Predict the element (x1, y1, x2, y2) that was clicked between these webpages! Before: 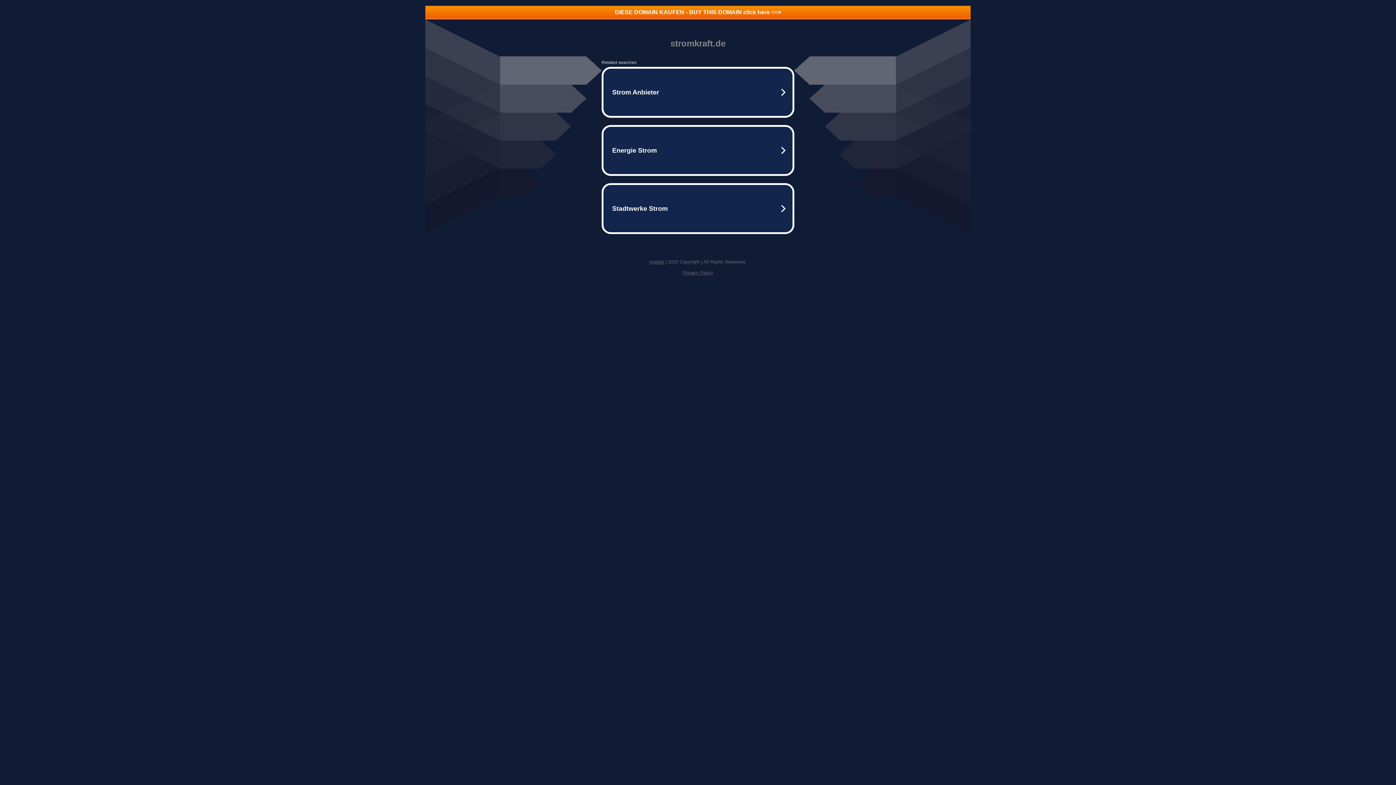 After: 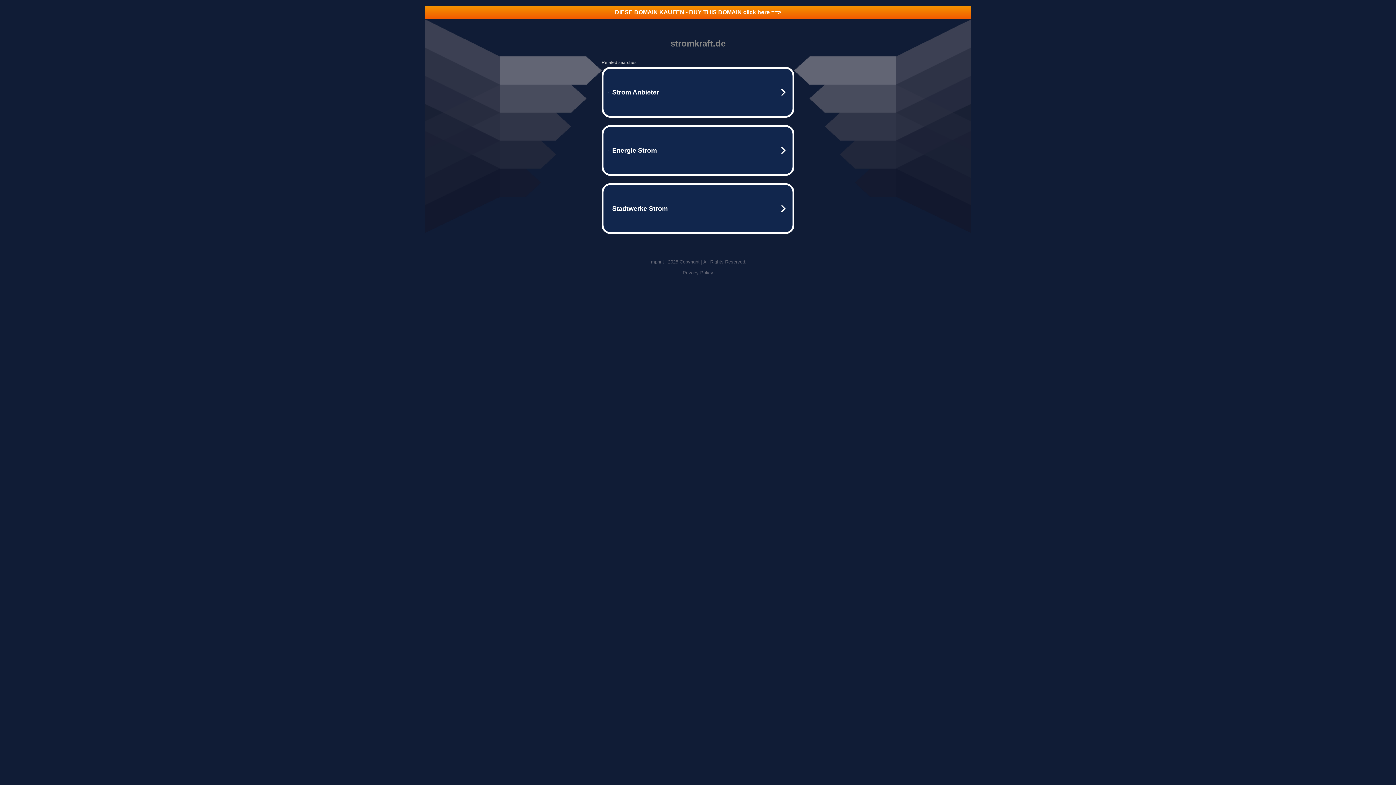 Action: bbox: (649, 259, 664, 264) label: Imprint